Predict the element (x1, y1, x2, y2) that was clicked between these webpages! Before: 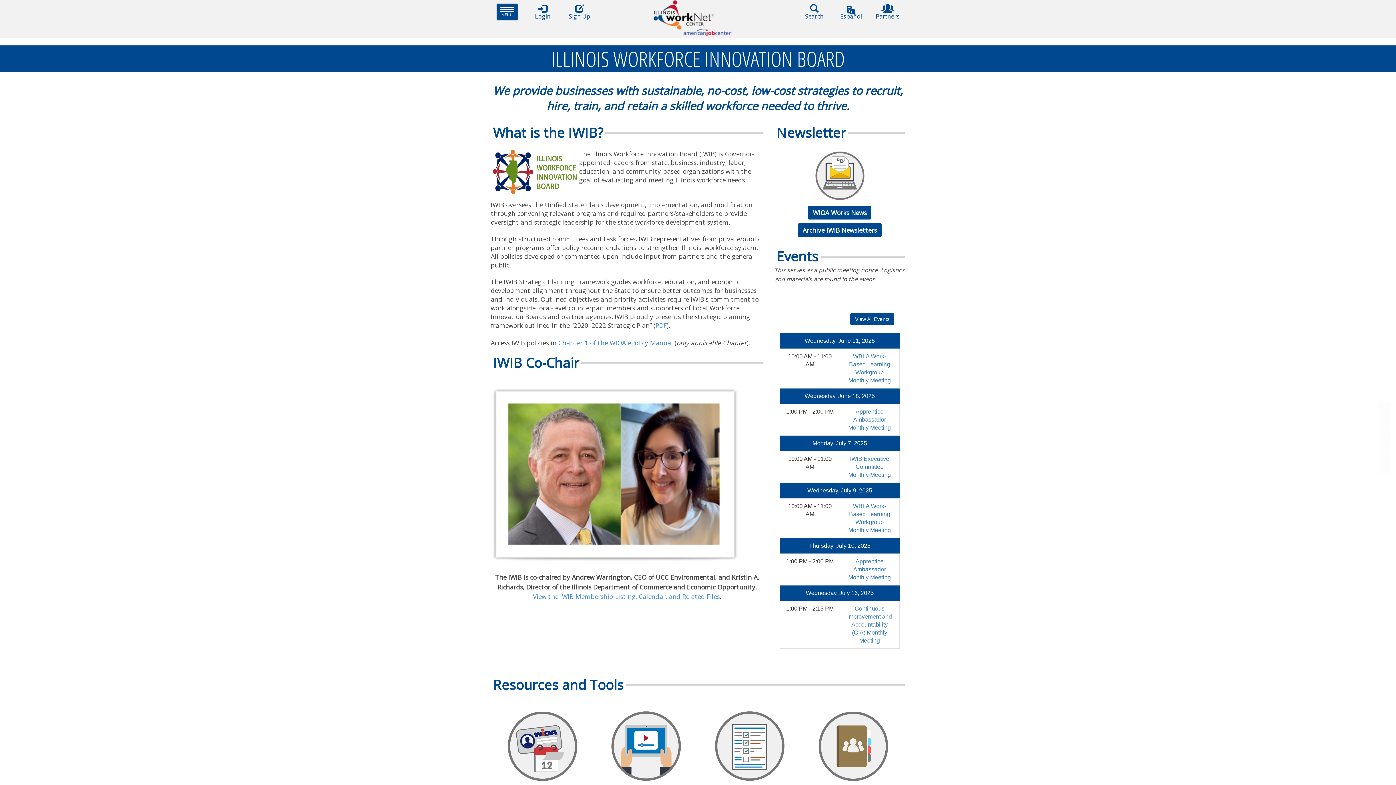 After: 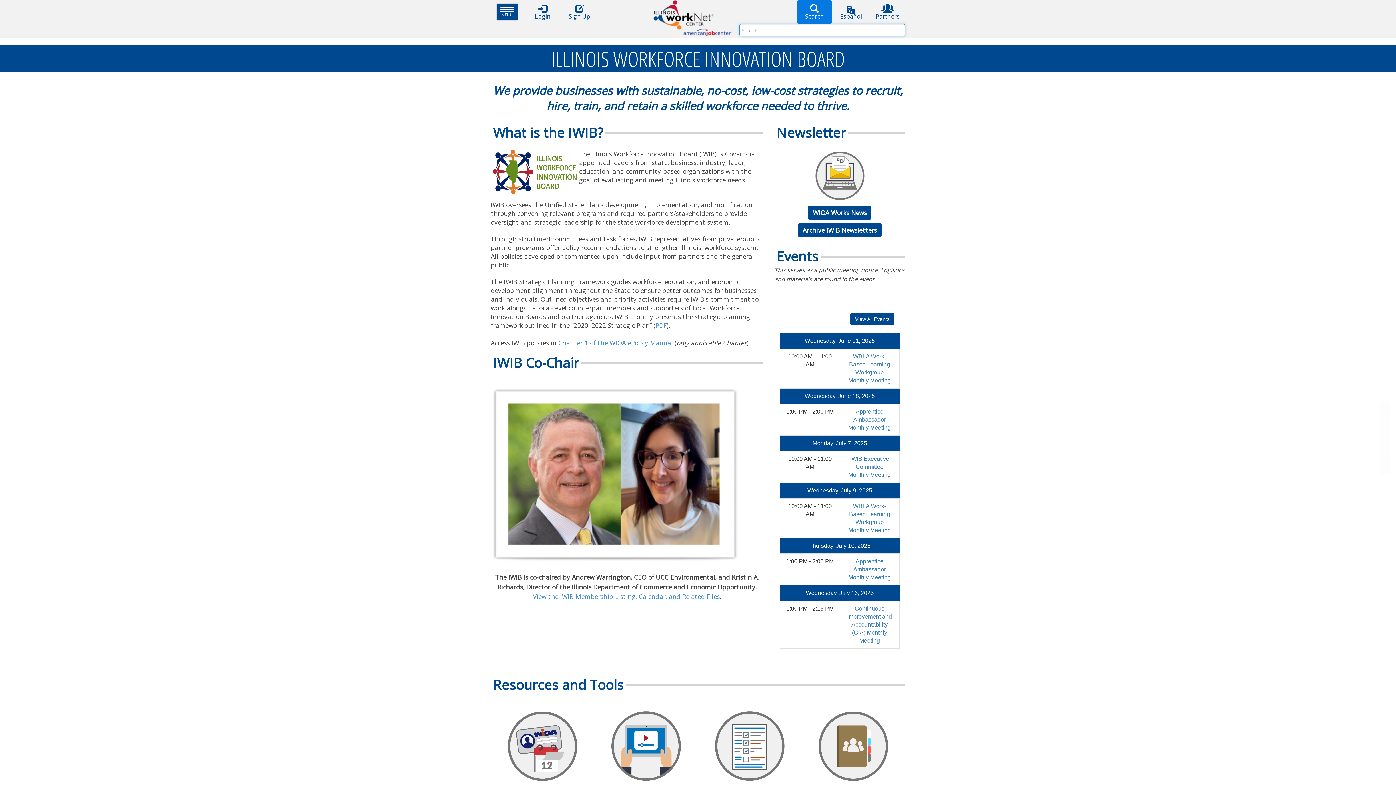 Action: bbox: (797, 0, 832, 23) label: Search